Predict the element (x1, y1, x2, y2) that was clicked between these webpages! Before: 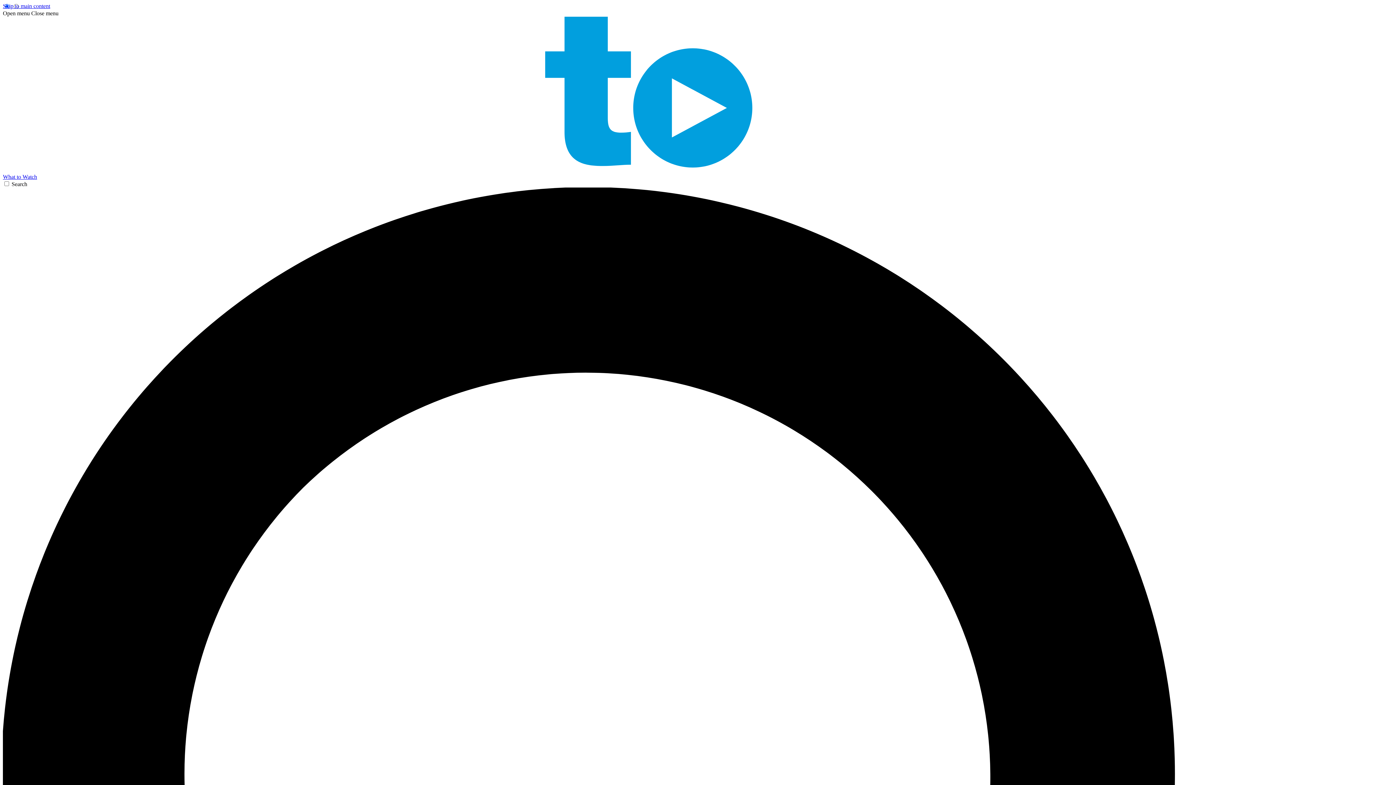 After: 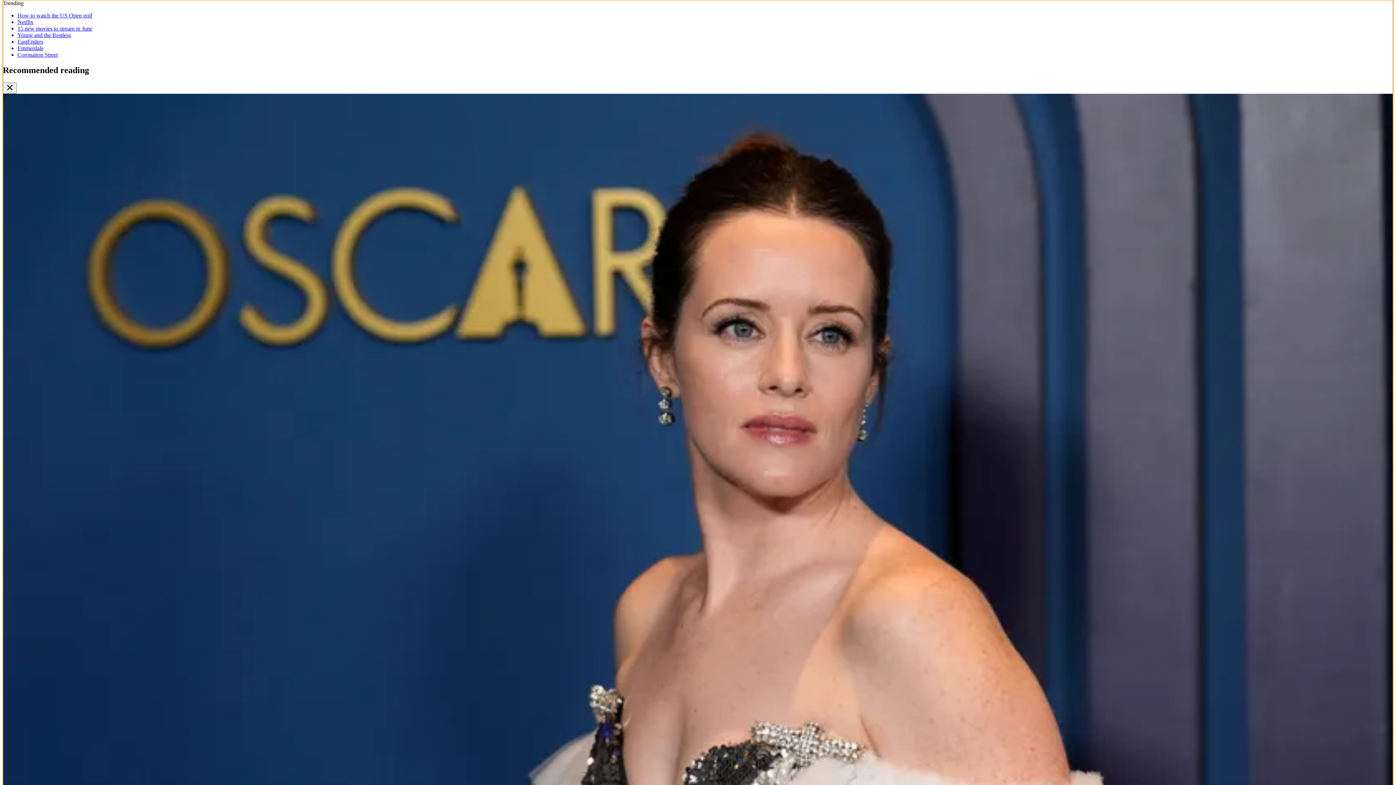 Action: bbox: (2, 2, 50, 9) label: Skip to main content